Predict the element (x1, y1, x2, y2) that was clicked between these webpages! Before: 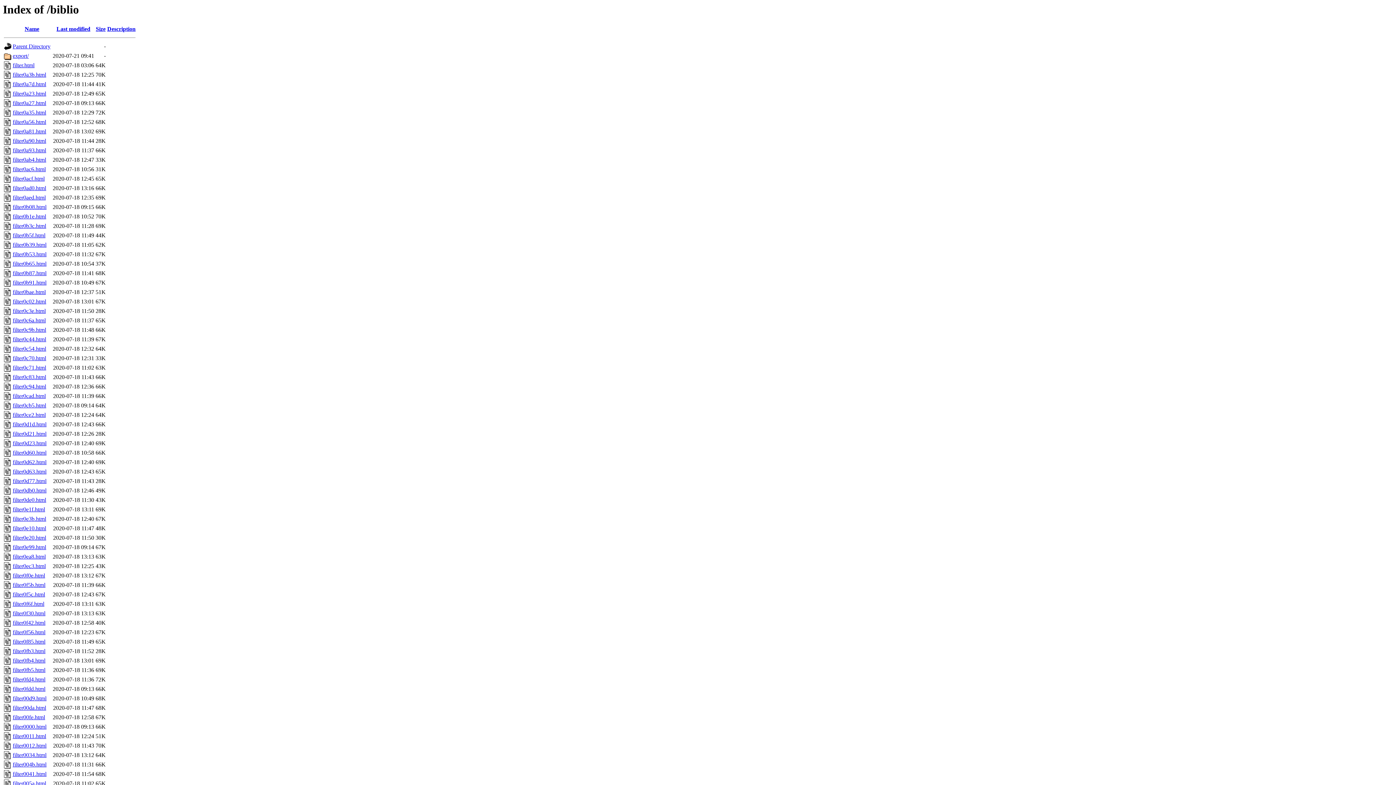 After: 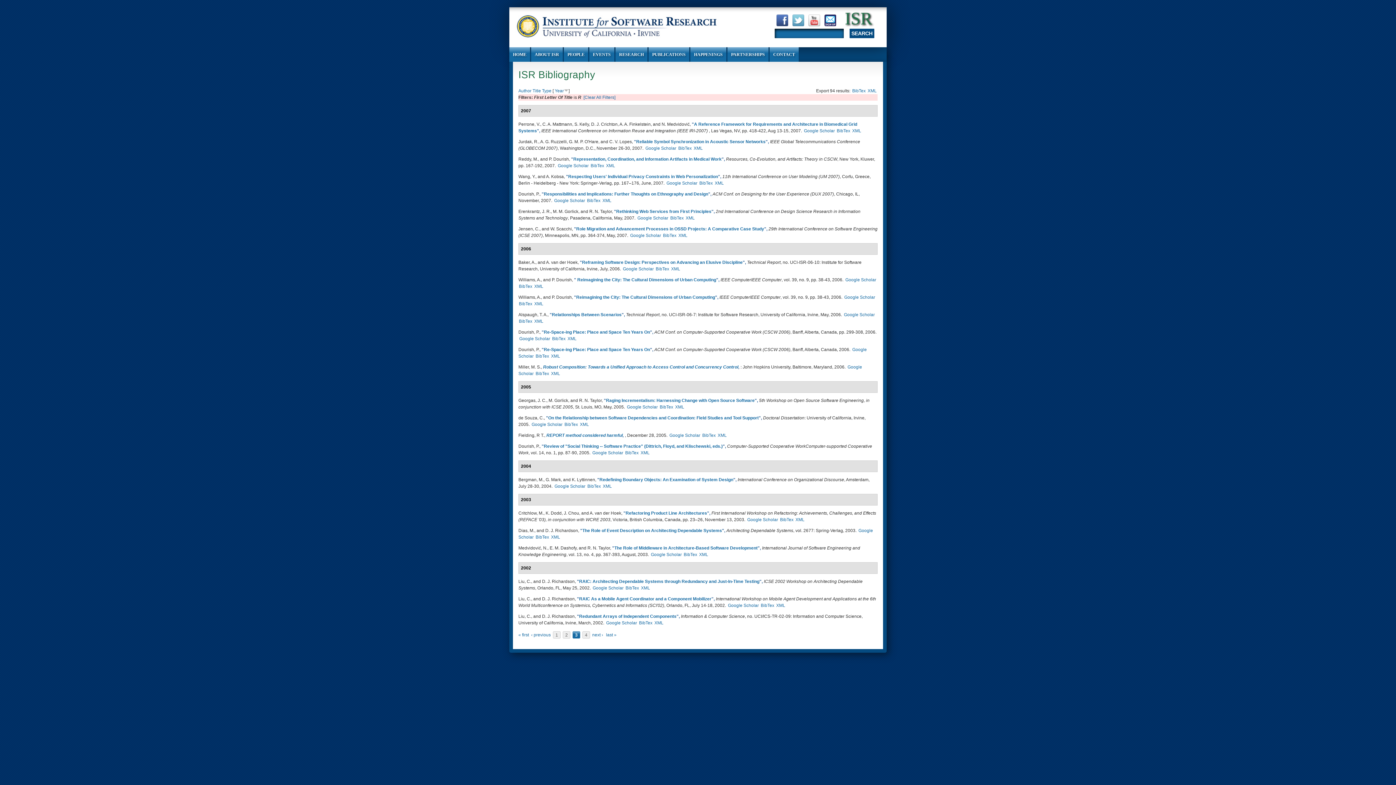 Action: bbox: (12, 364, 46, 371) label: filter0c71.html